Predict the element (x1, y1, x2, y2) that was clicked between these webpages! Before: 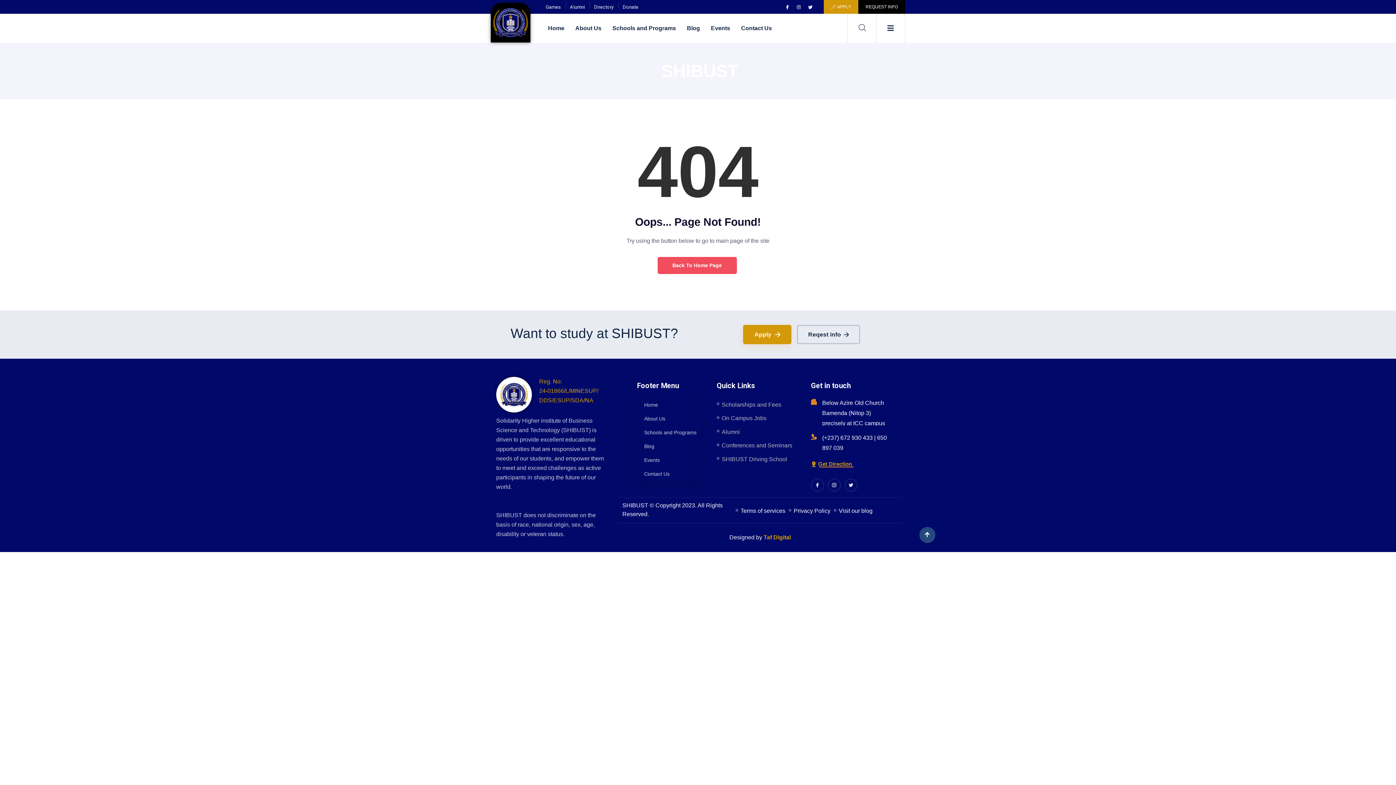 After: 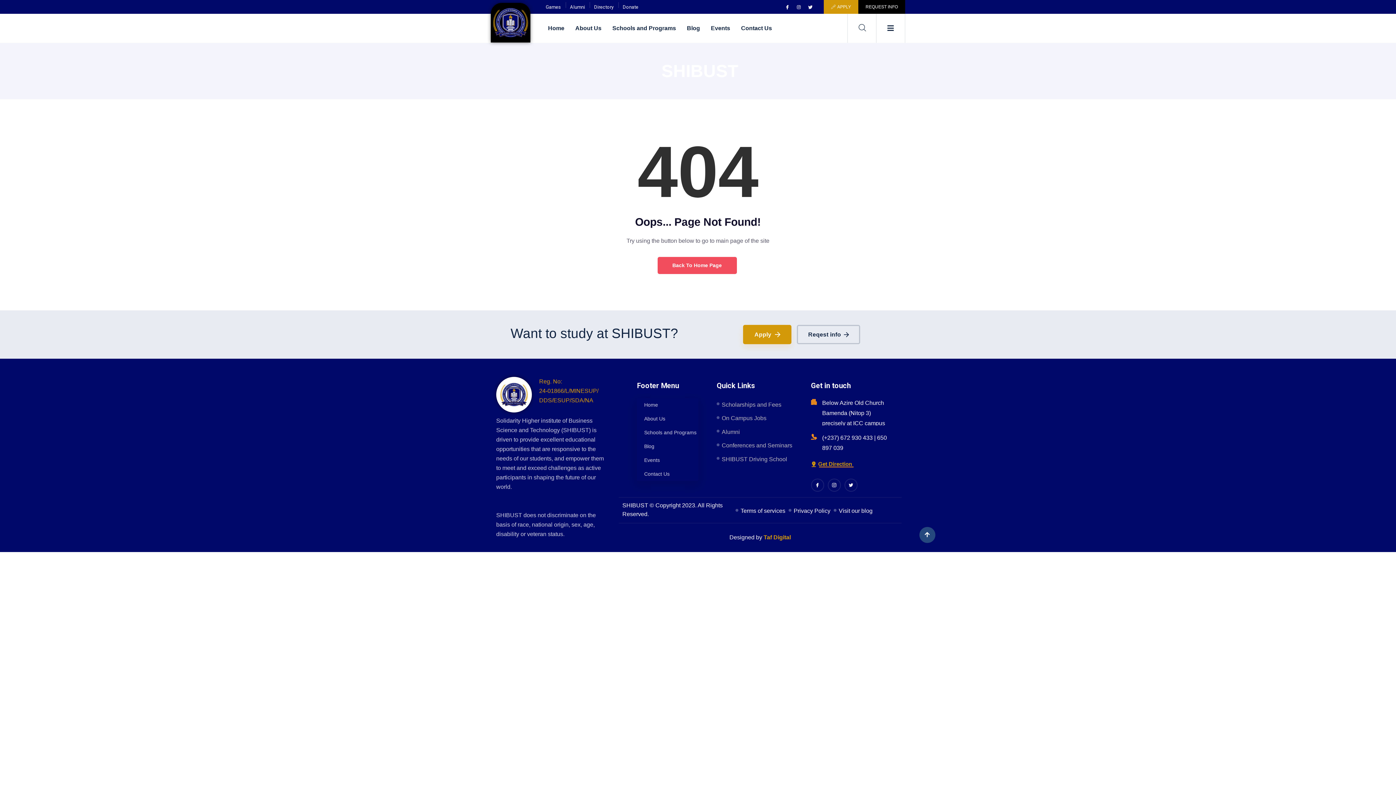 Action: label: Facebook bbox: (785, 1, 792, 12)